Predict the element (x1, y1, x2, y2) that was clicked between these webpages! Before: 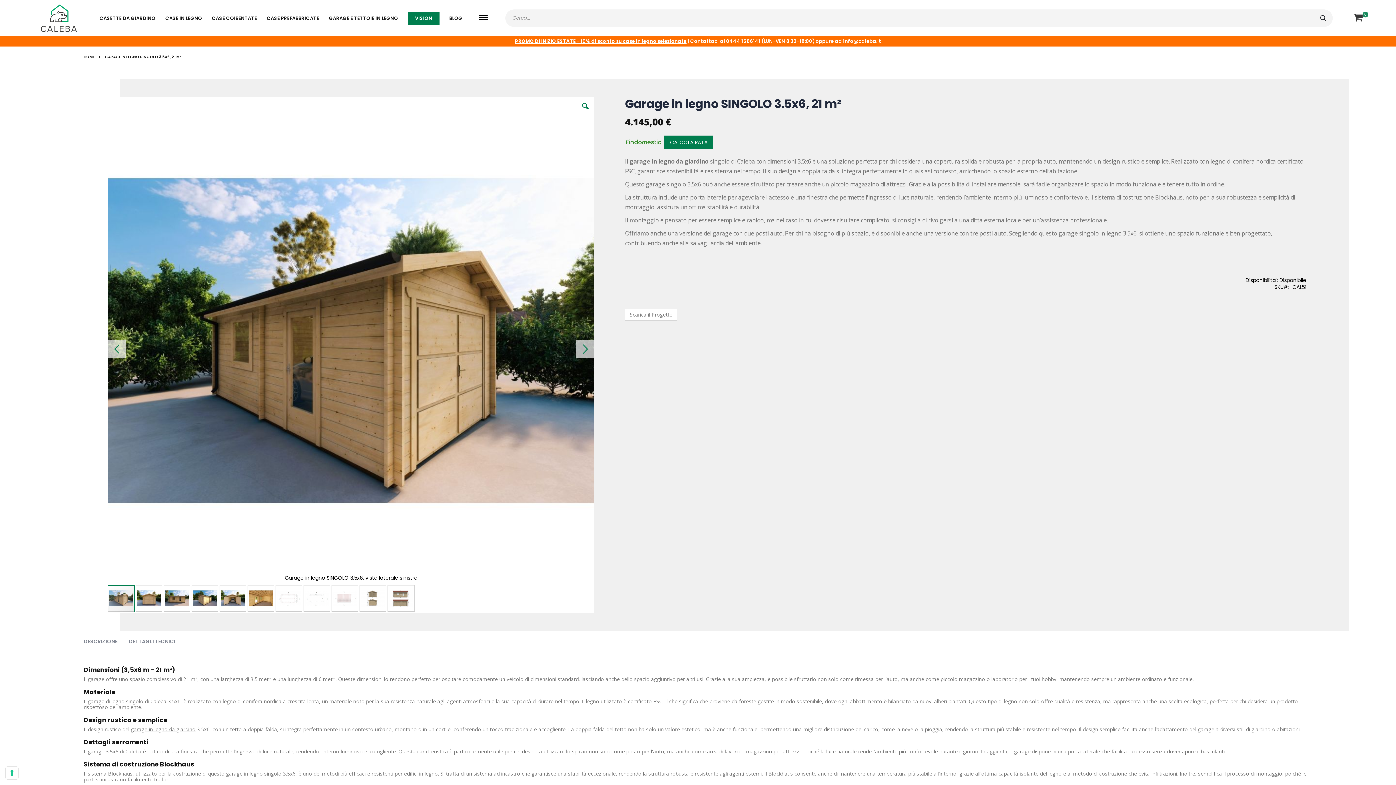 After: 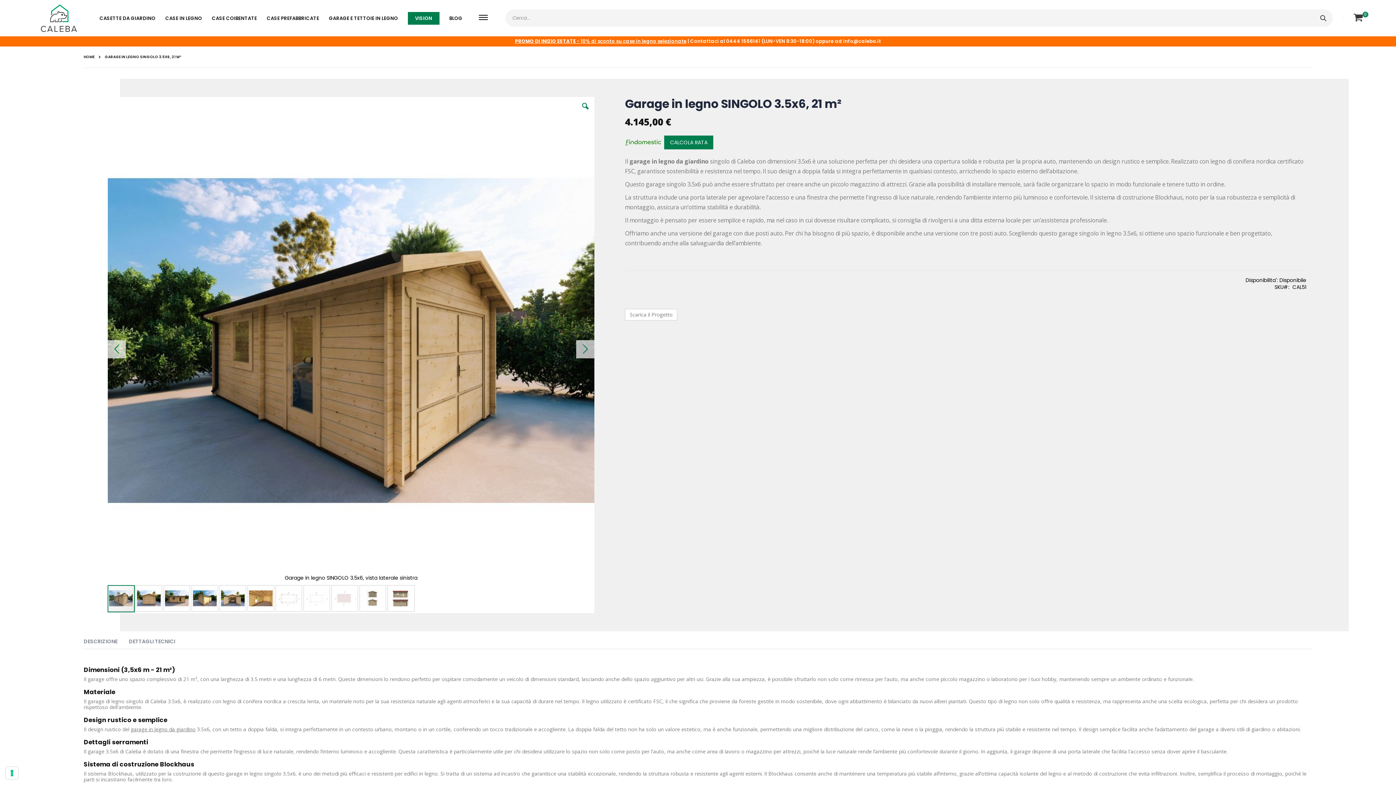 Action: bbox: (726, 39, 760, 46) label: 0444 1566141